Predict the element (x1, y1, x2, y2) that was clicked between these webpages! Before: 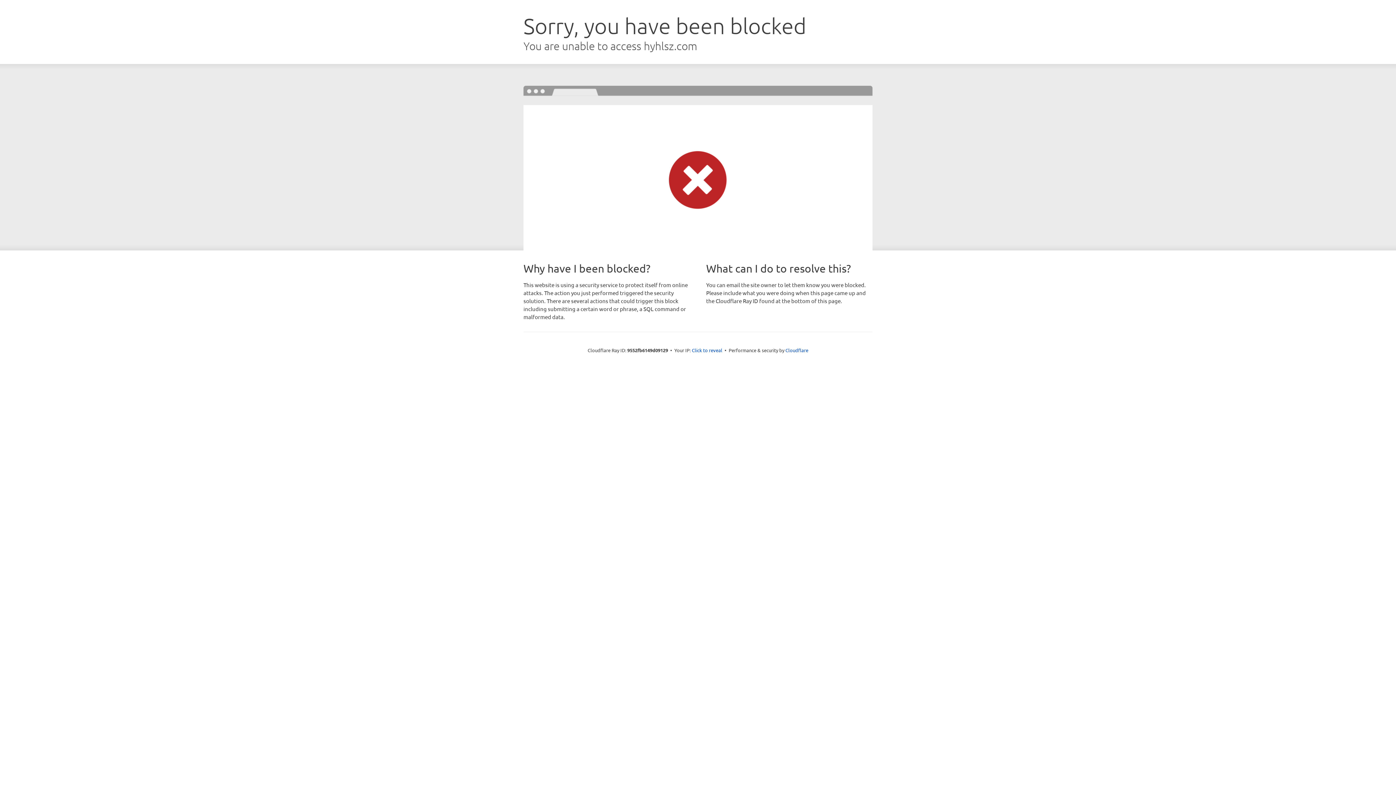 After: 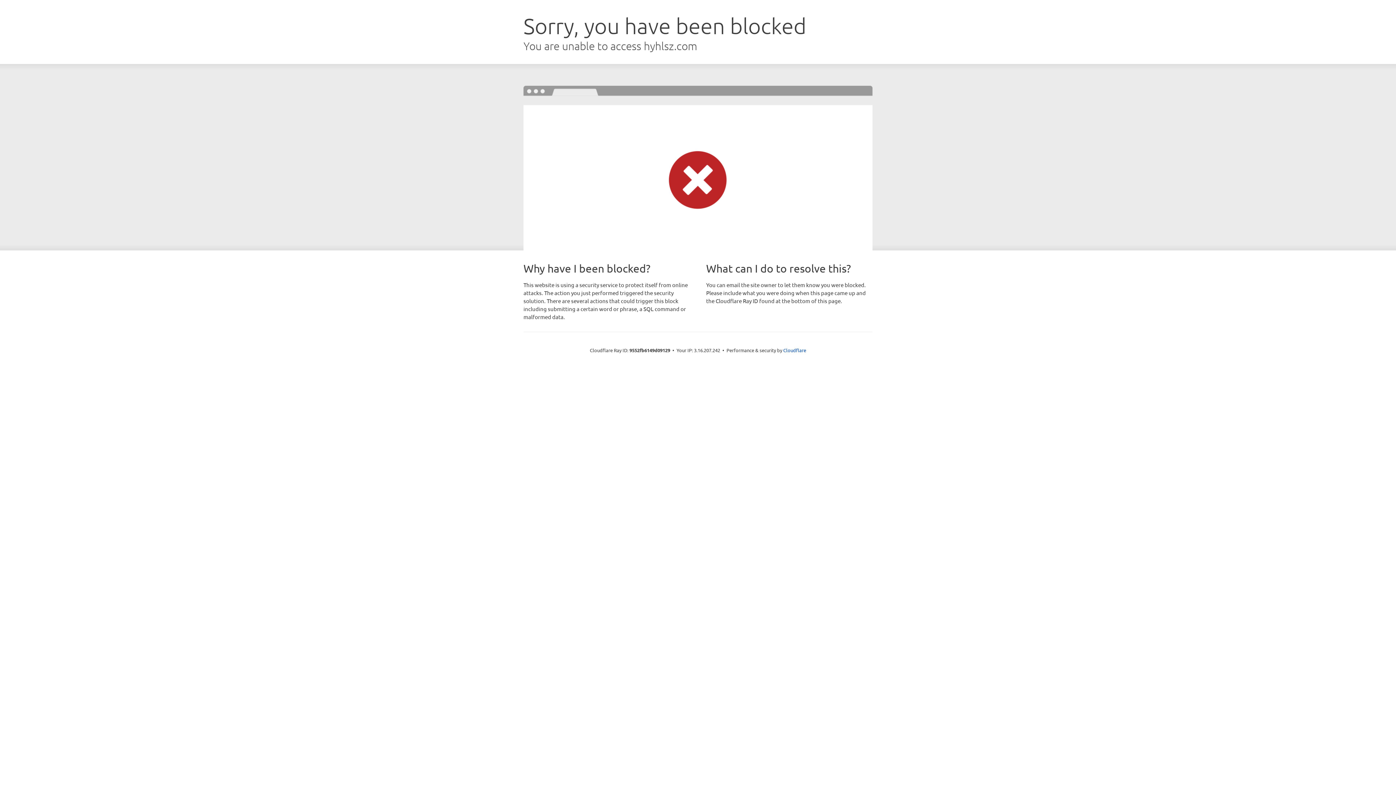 Action: label: Click to reveal bbox: (692, 346, 722, 353)